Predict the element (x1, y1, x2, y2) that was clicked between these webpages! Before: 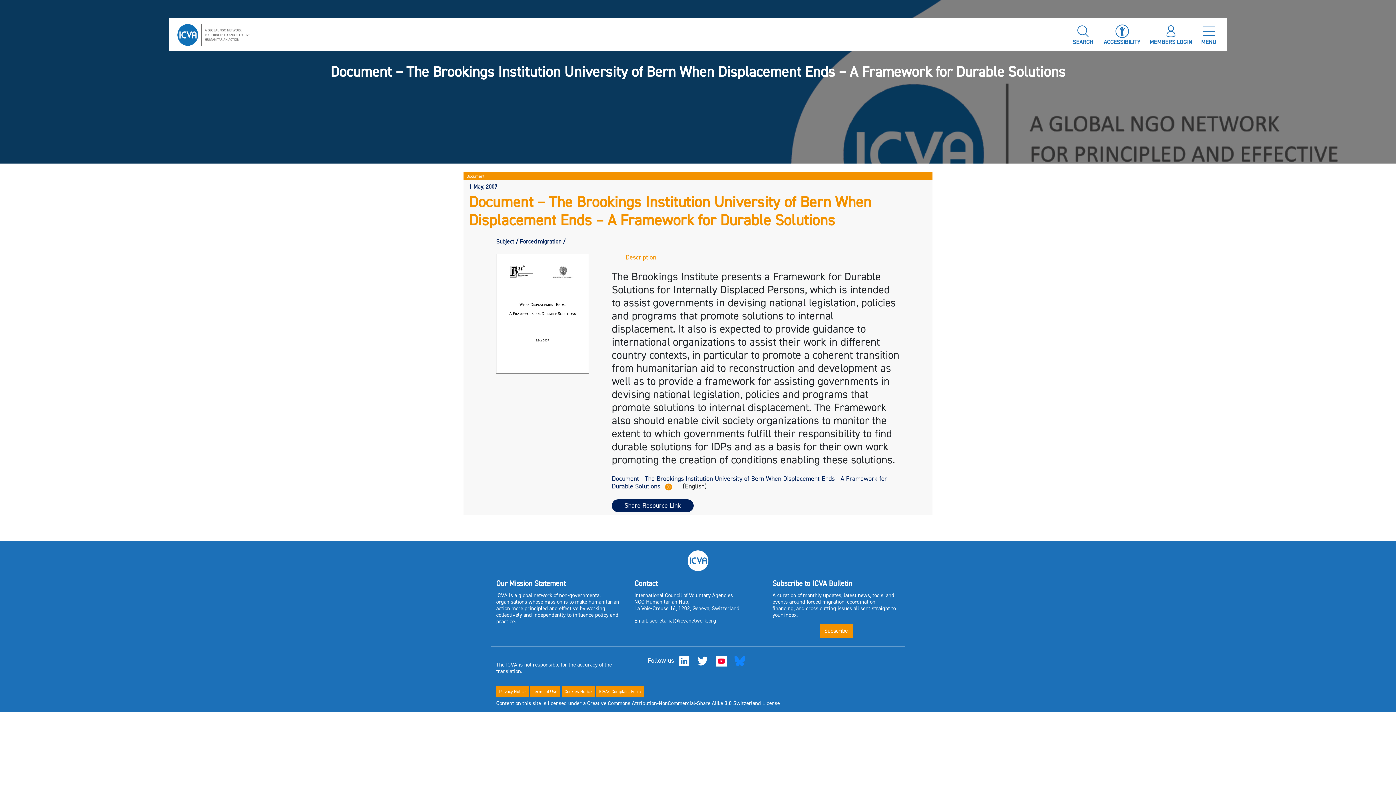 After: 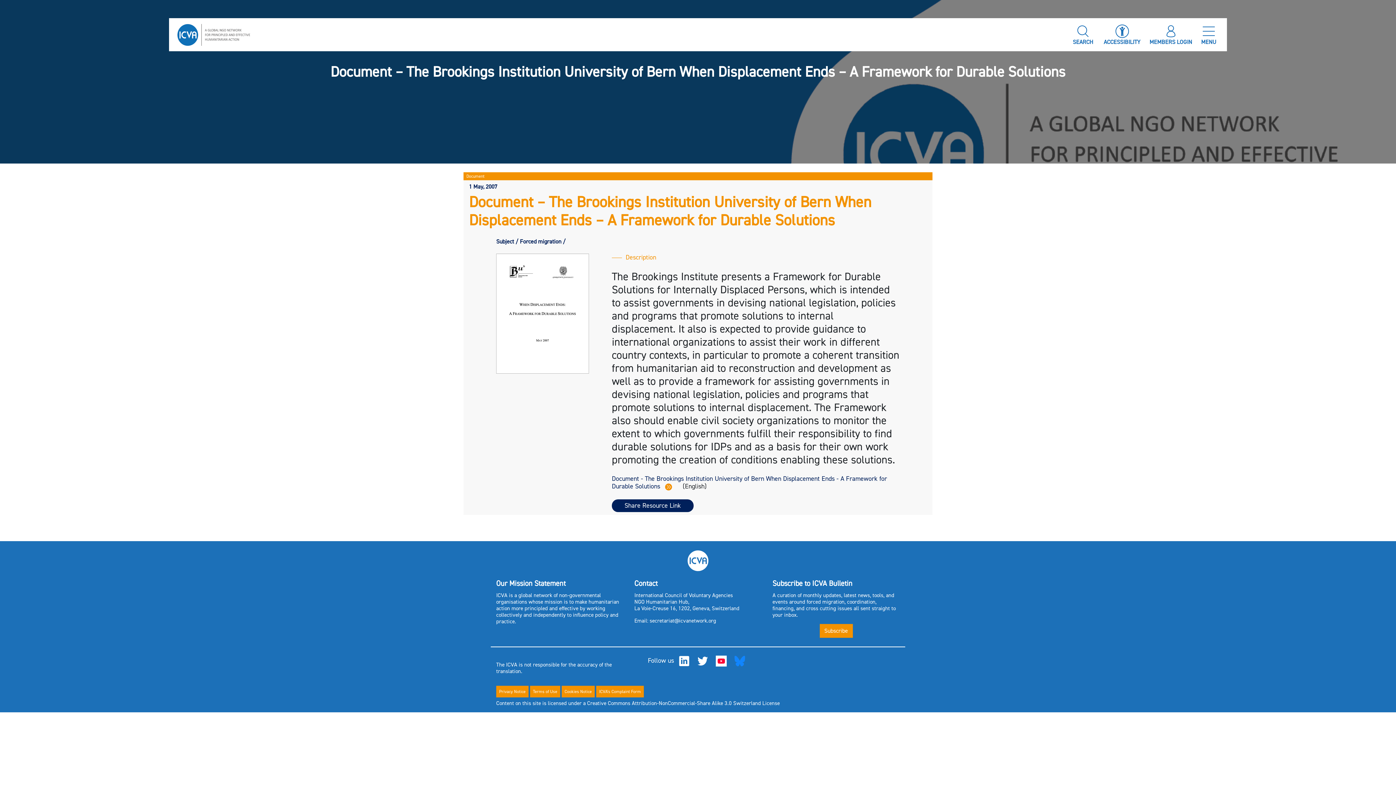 Action: bbox: (731, 656, 748, 665)